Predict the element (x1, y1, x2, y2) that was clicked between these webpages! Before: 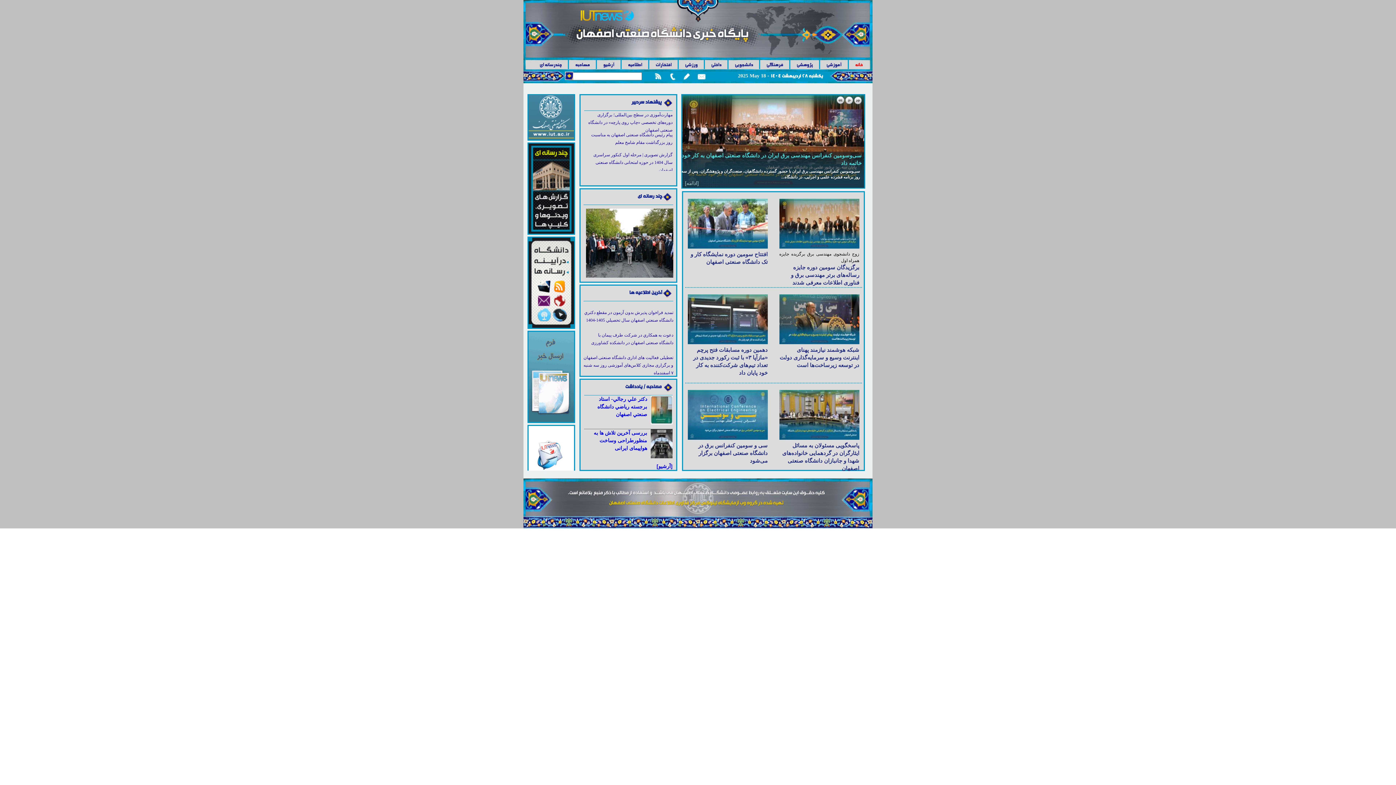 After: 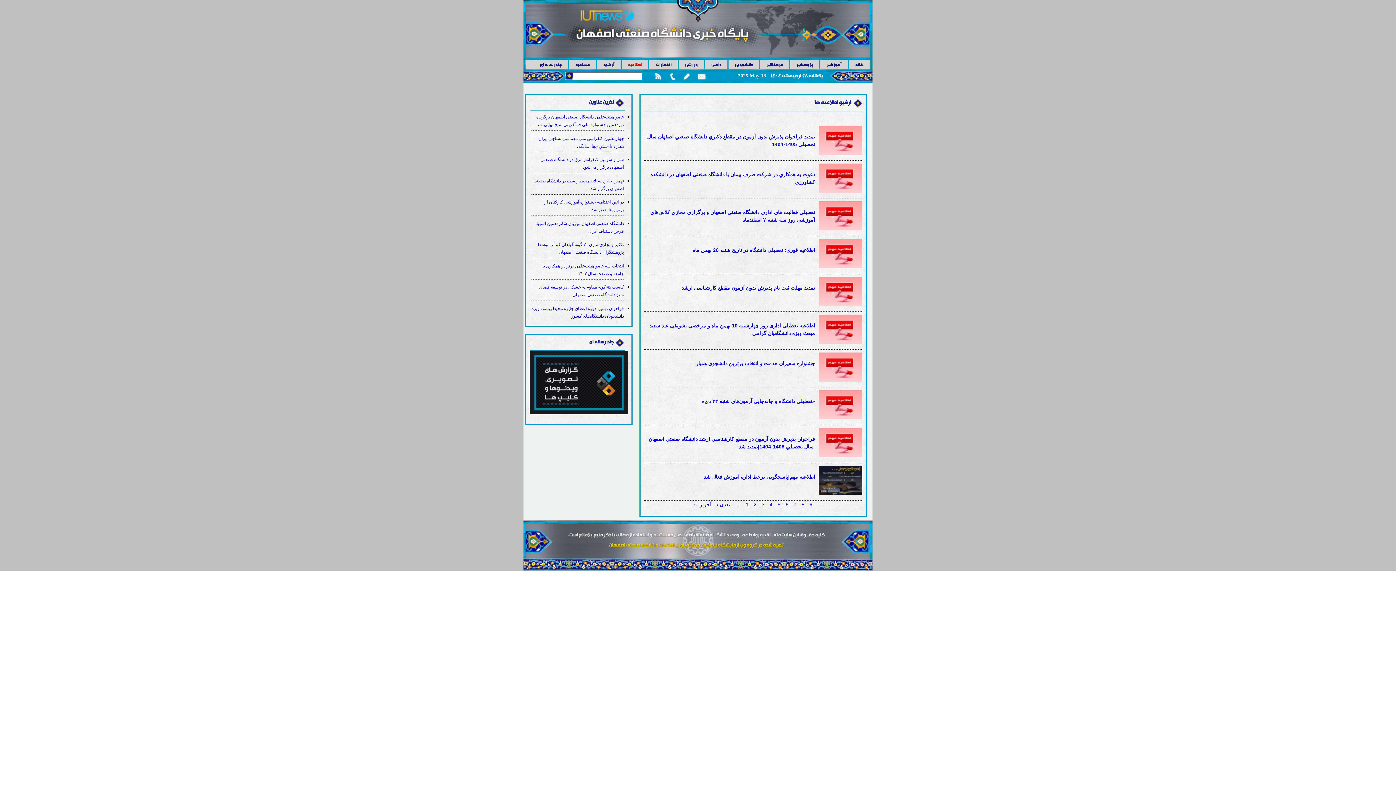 Action: label: اطلاعیه bbox: (624, 60, 645, 69)